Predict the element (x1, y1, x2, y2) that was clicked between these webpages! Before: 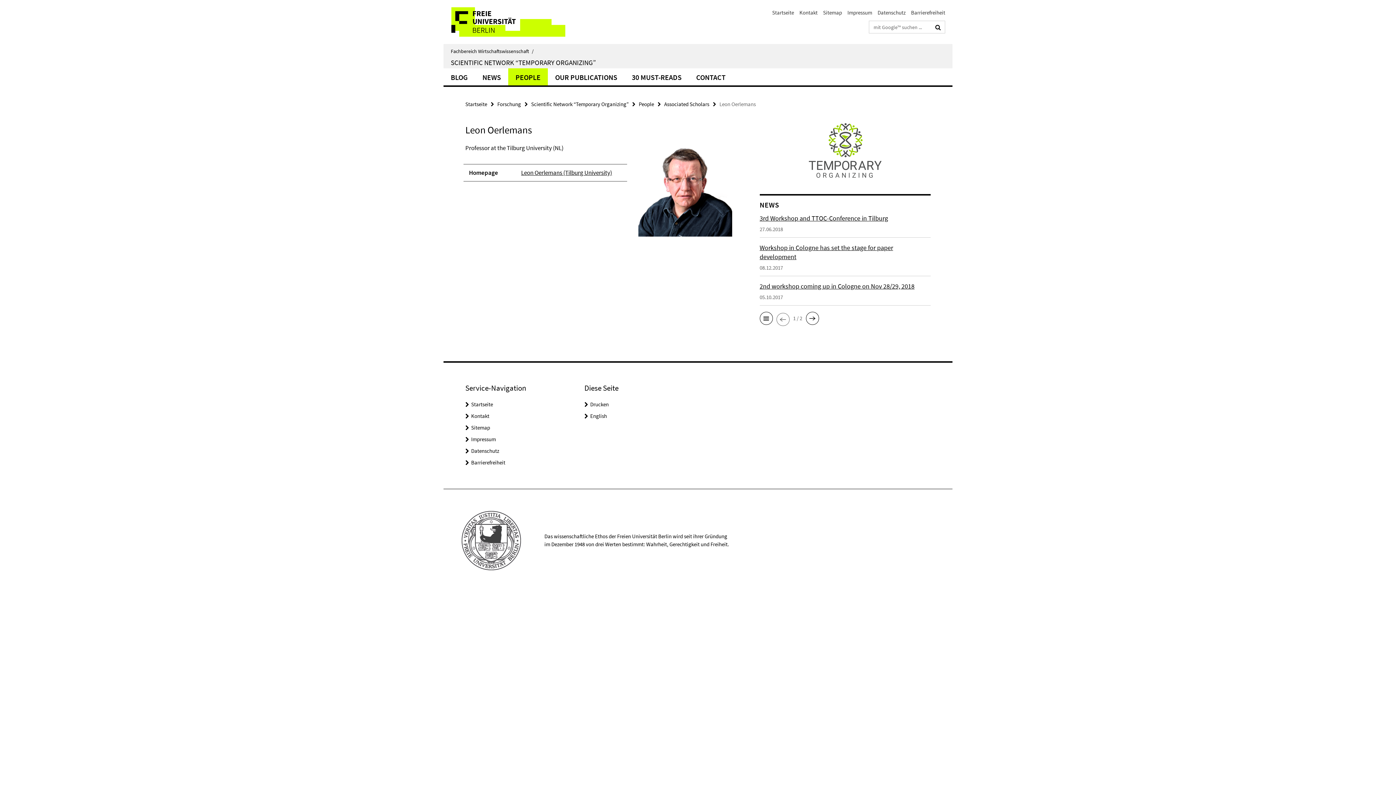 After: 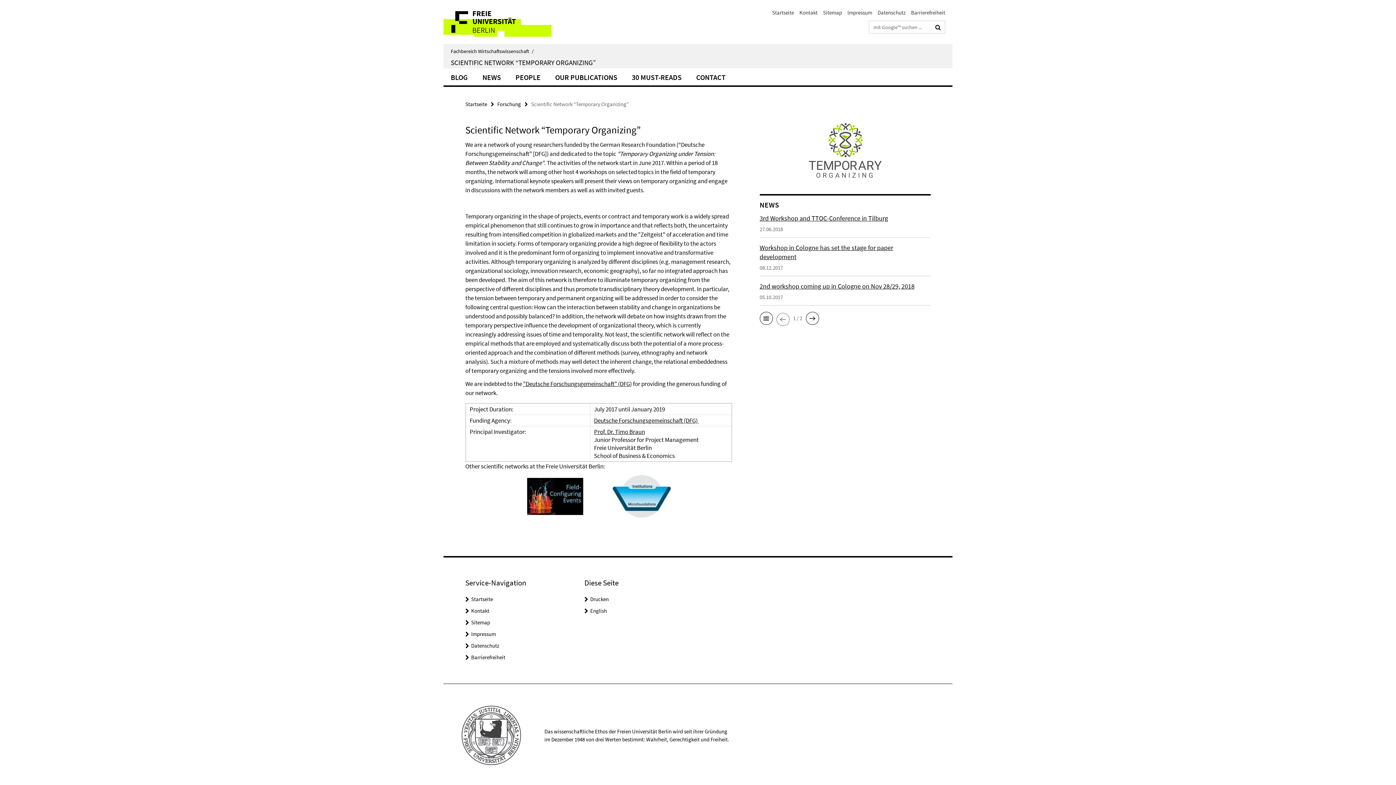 Action: bbox: (531, 100, 628, 107) label: Scientific Network “Temporary Organizing”